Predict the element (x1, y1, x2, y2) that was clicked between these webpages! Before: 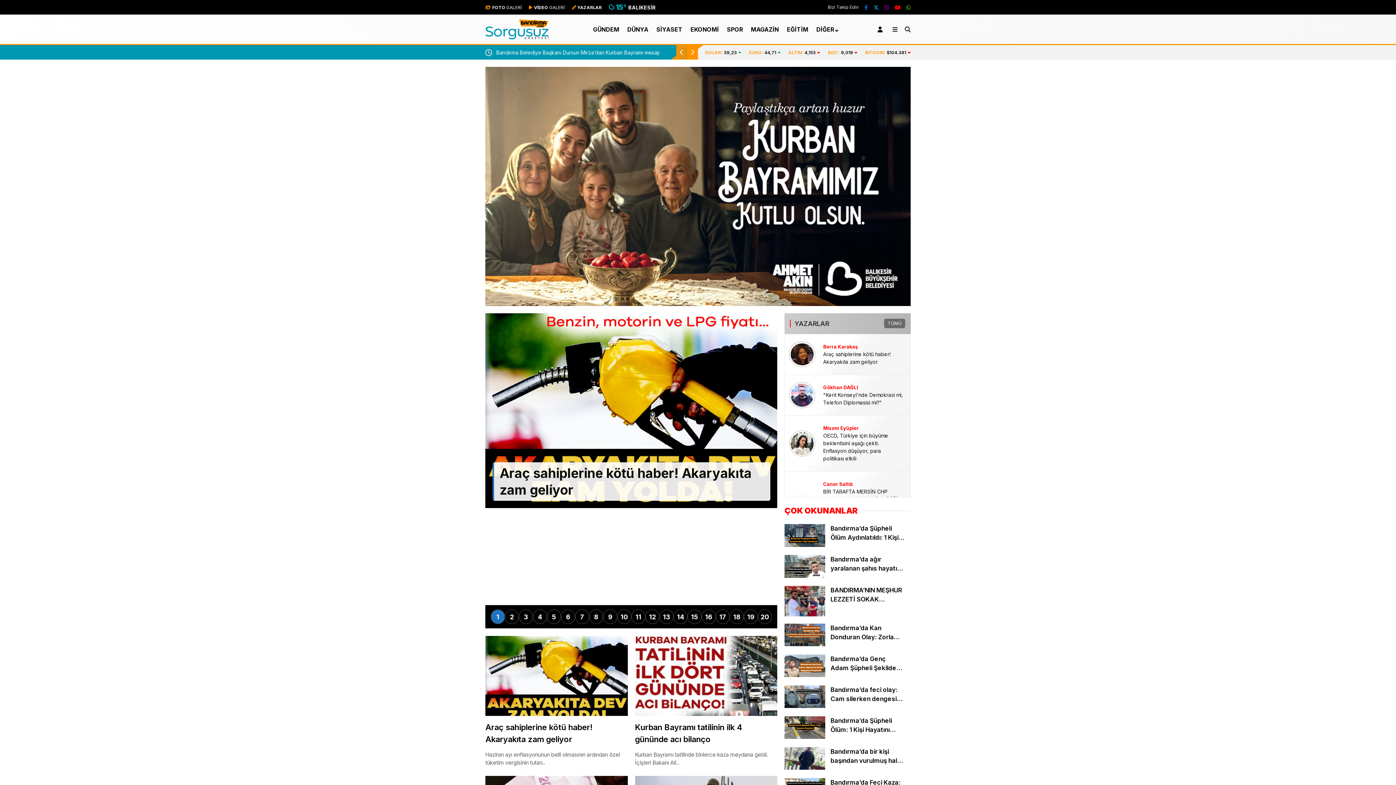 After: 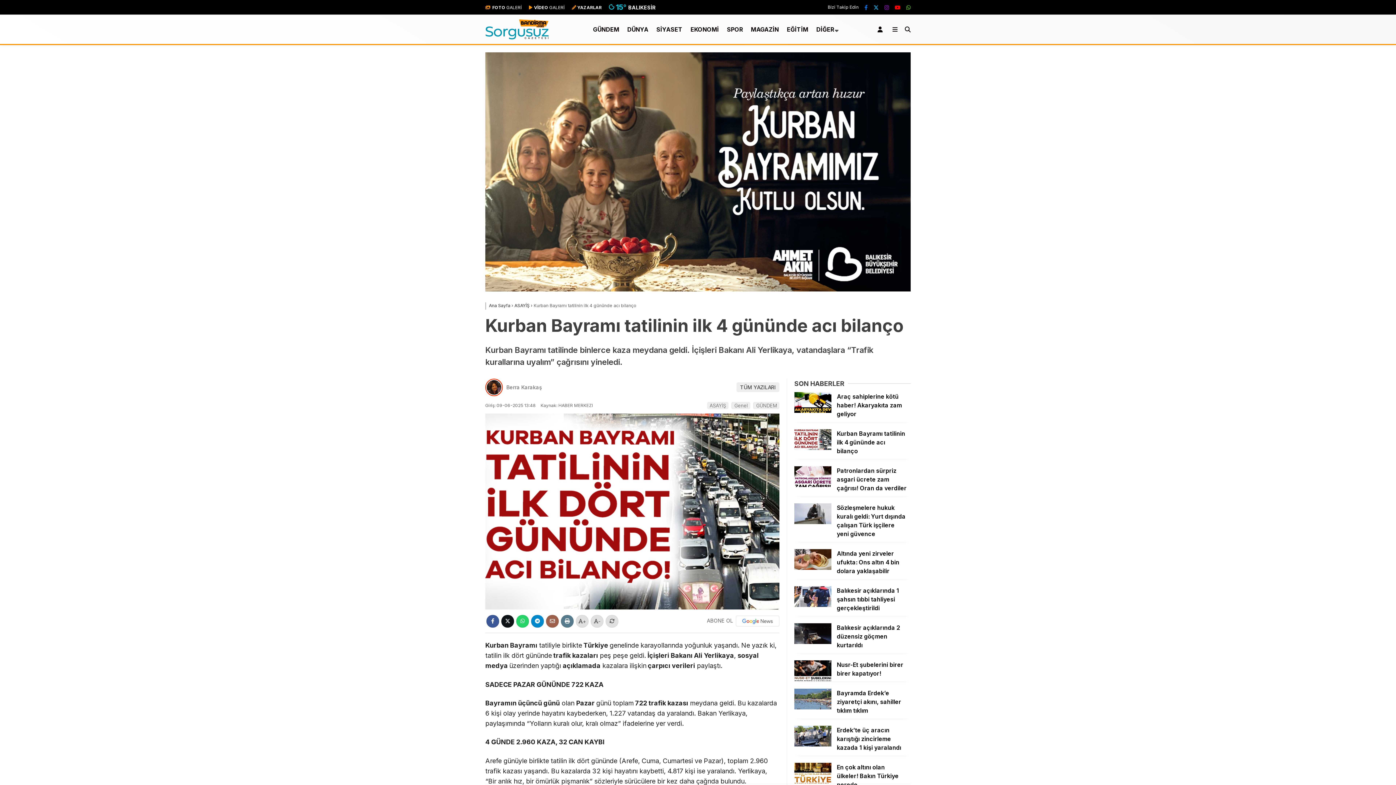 Action: bbox: (635, 636, 777, 716)